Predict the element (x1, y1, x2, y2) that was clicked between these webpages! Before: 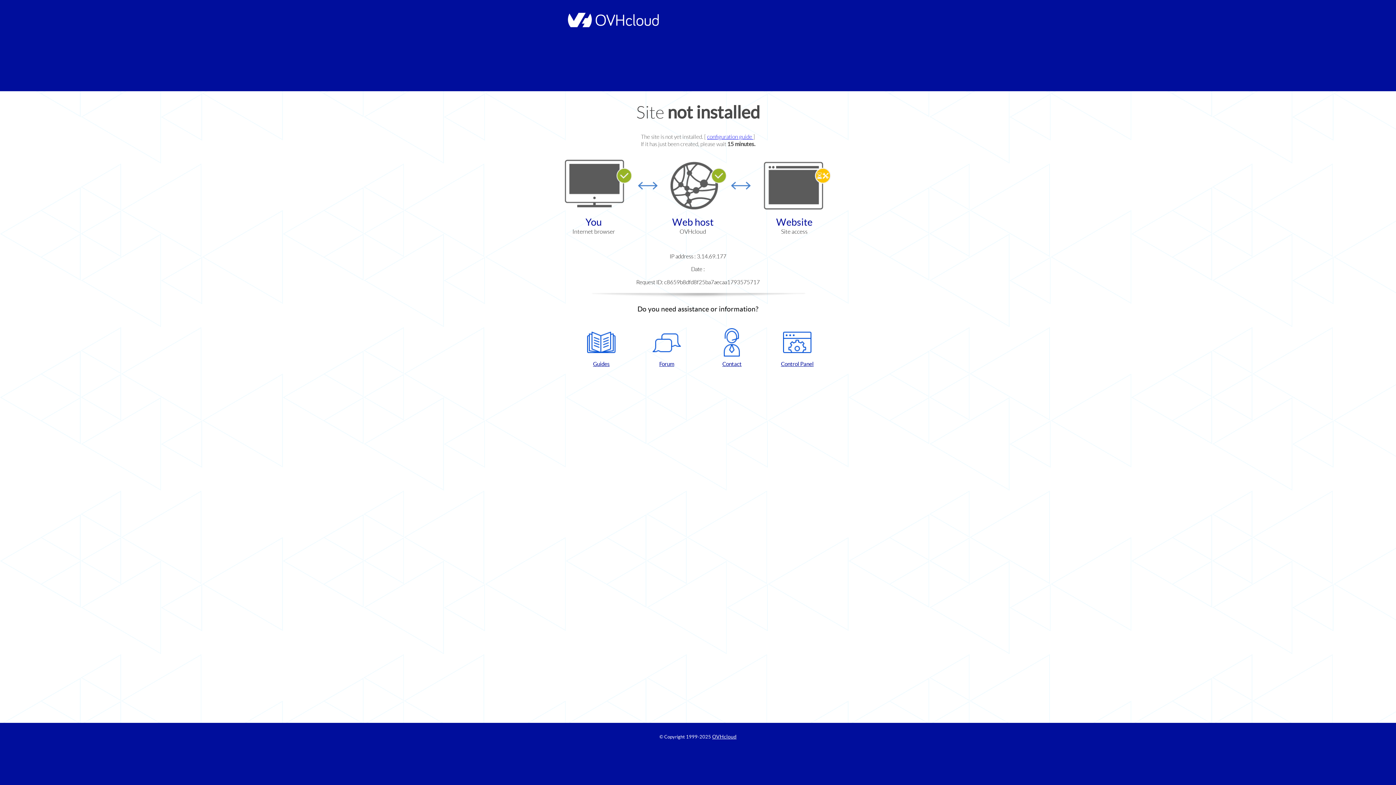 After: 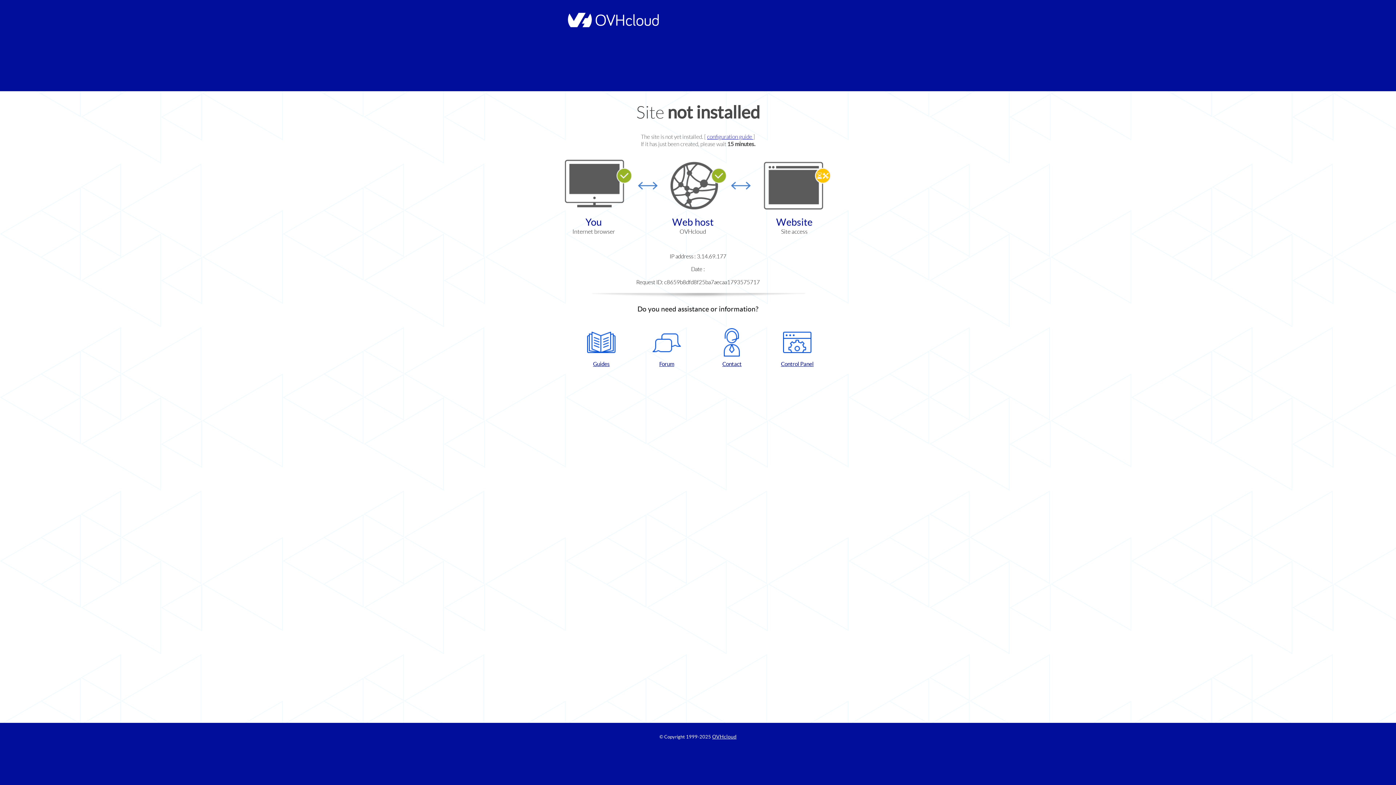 Action: bbox: (768, 328, 826, 367) label: Control Panel